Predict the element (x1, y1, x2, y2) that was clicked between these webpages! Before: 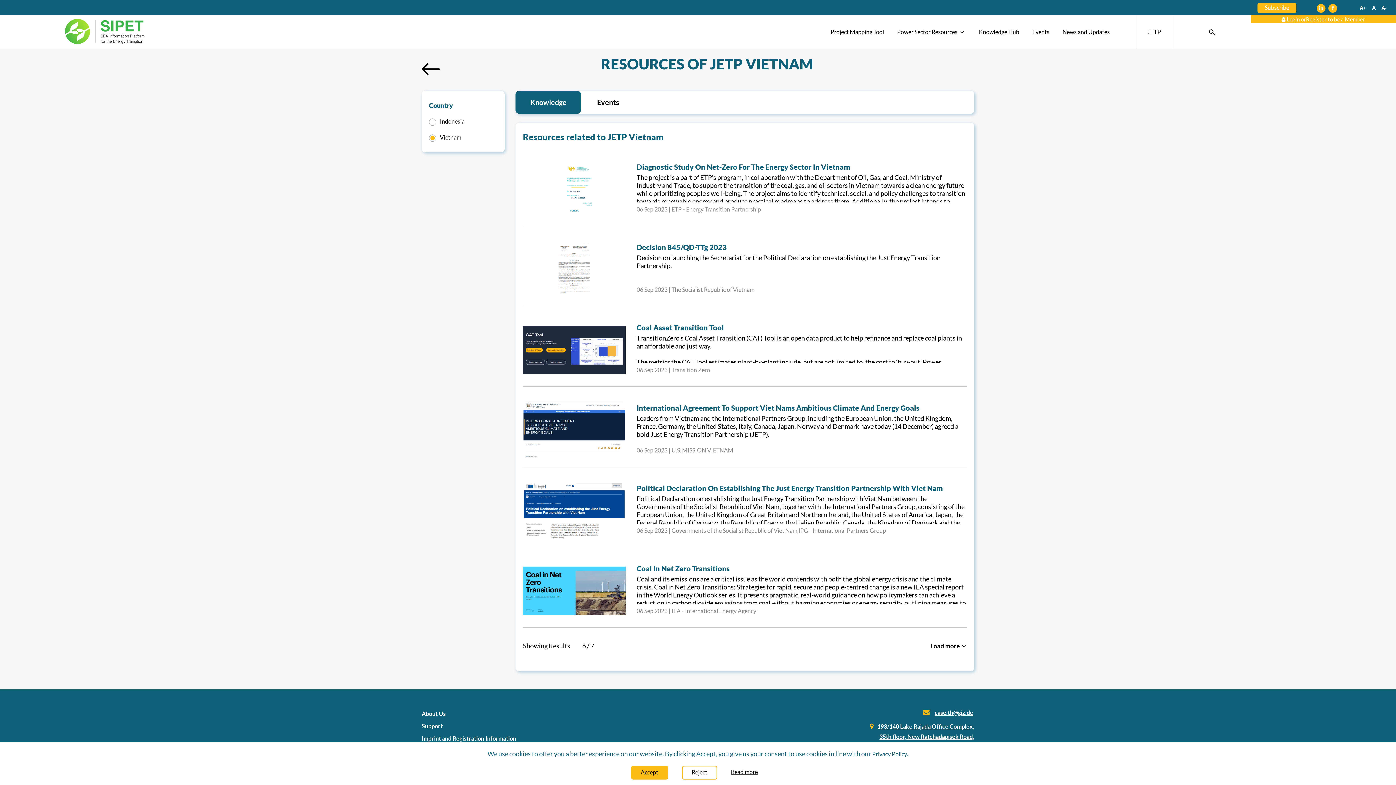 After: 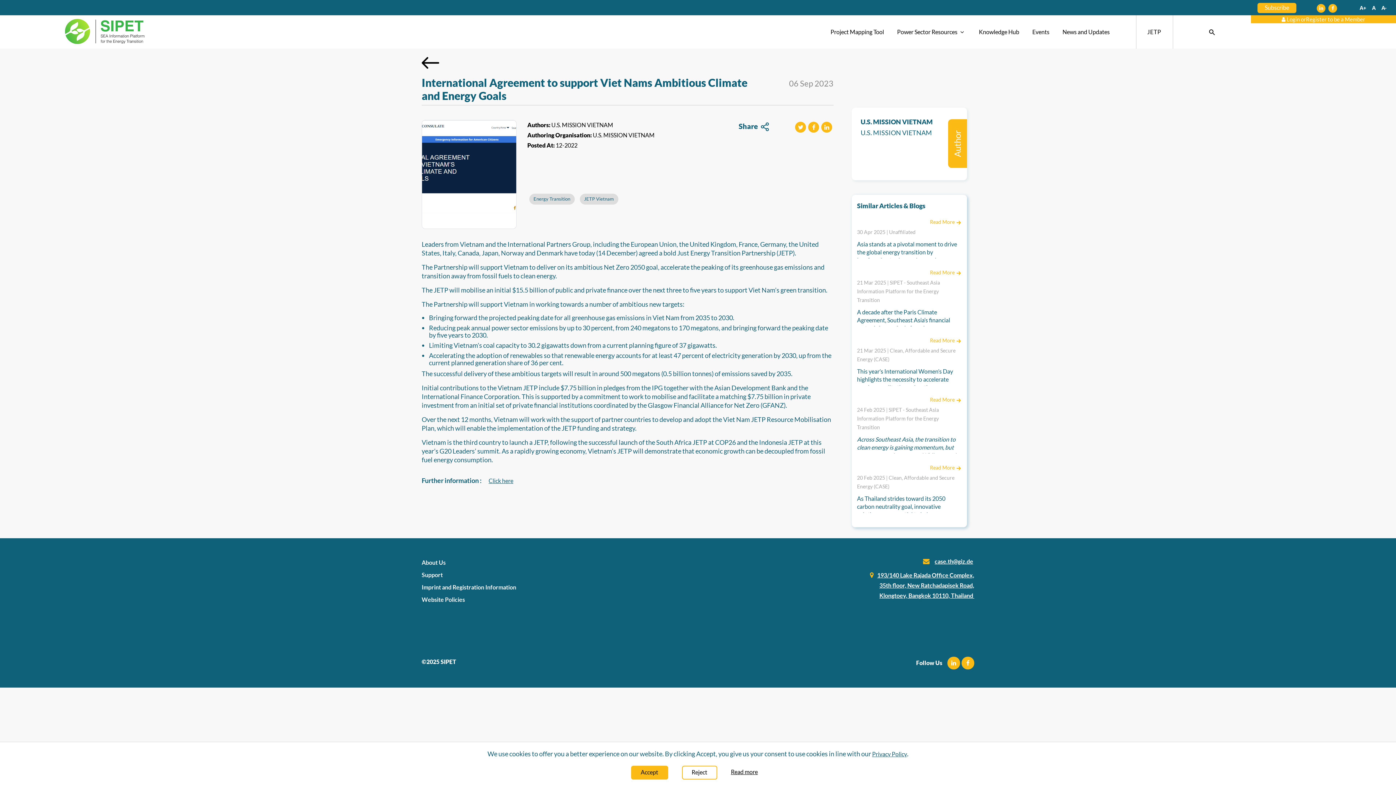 Action: bbox: (523, 427, 625, 432)